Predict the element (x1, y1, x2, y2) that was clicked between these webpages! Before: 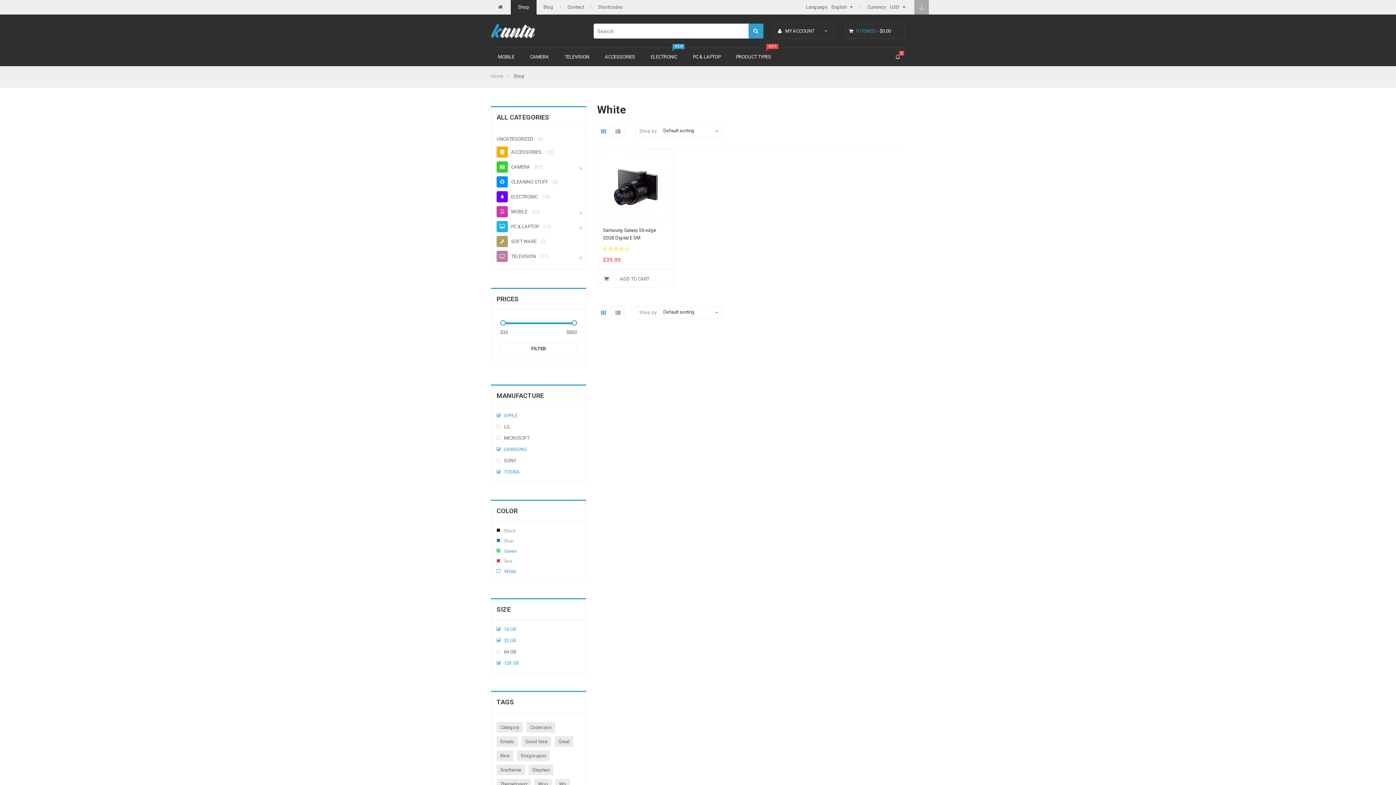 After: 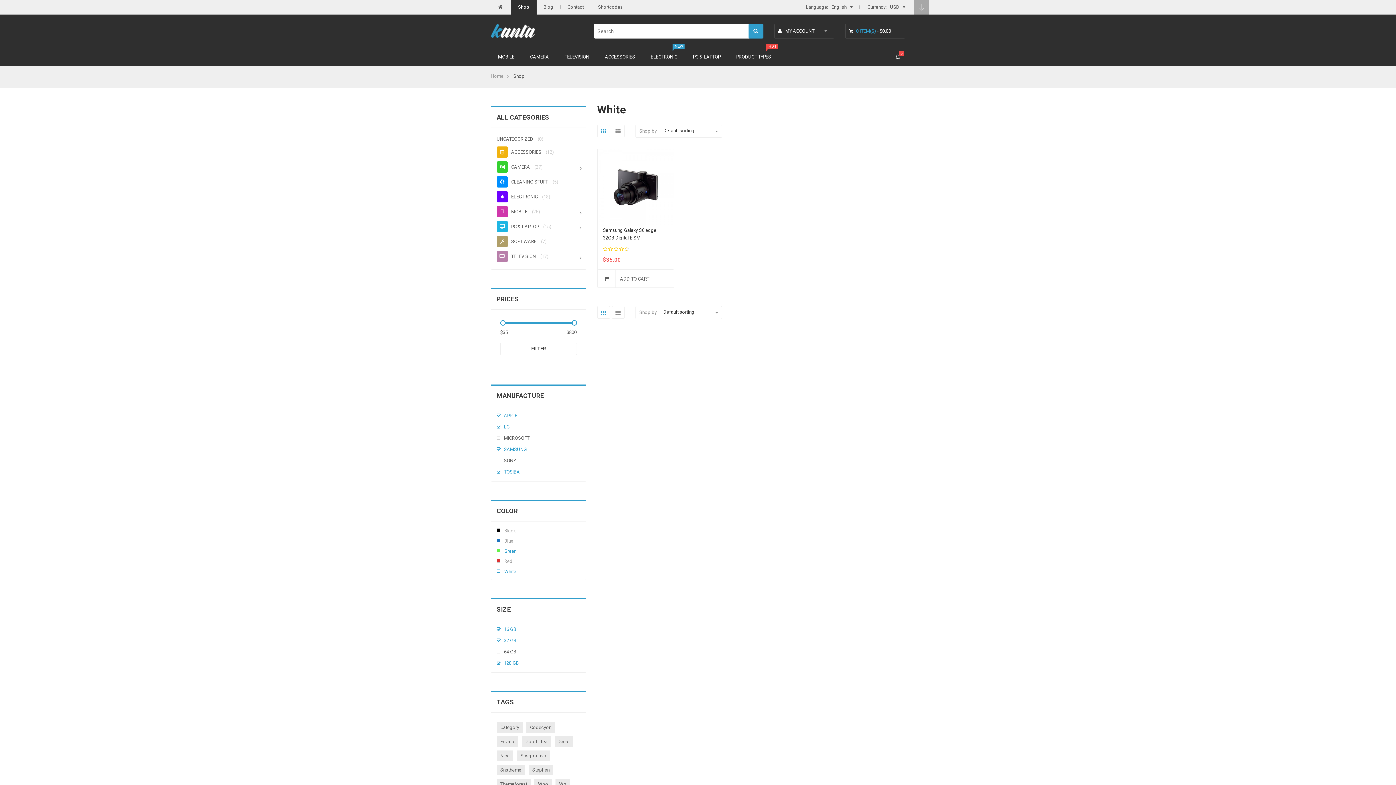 Action: label: LG bbox: (504, 424, 509, 429)